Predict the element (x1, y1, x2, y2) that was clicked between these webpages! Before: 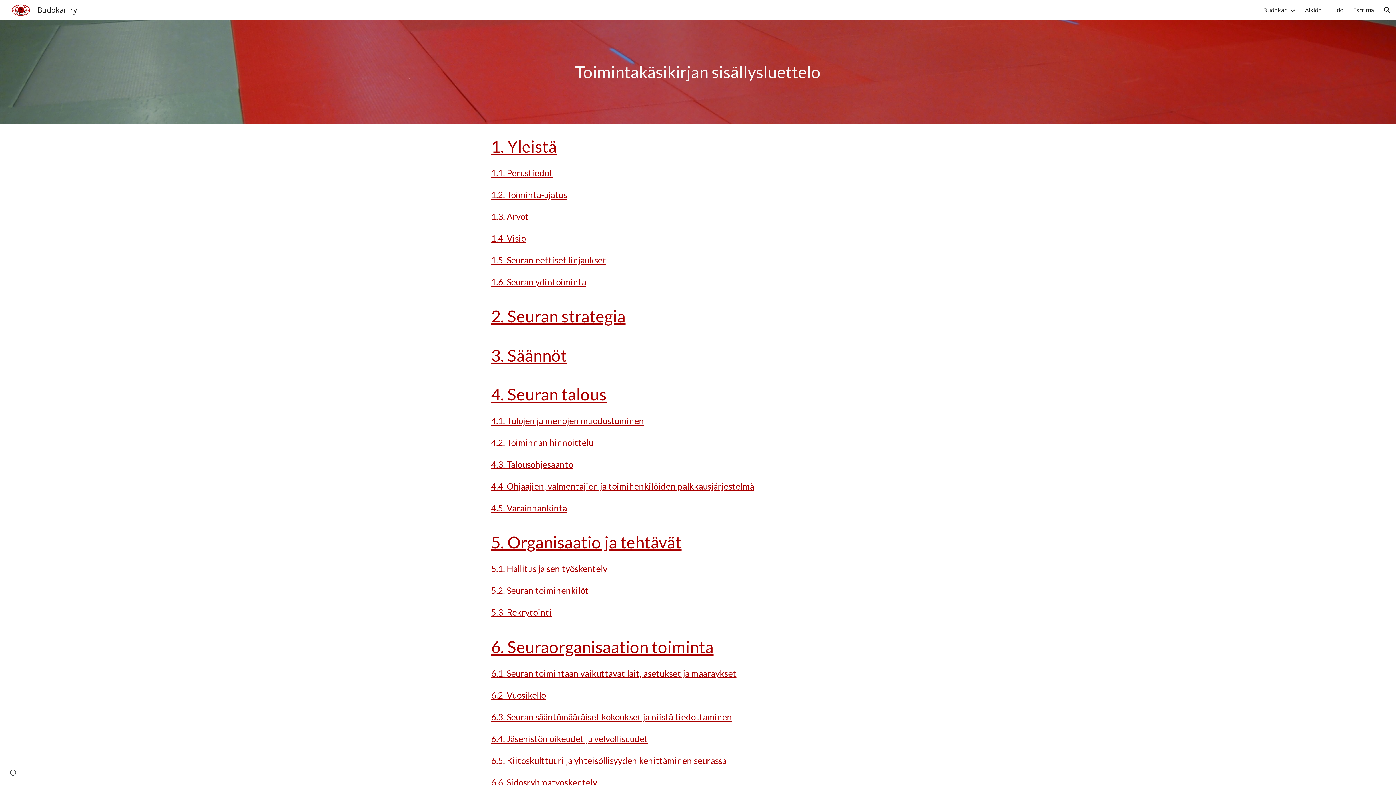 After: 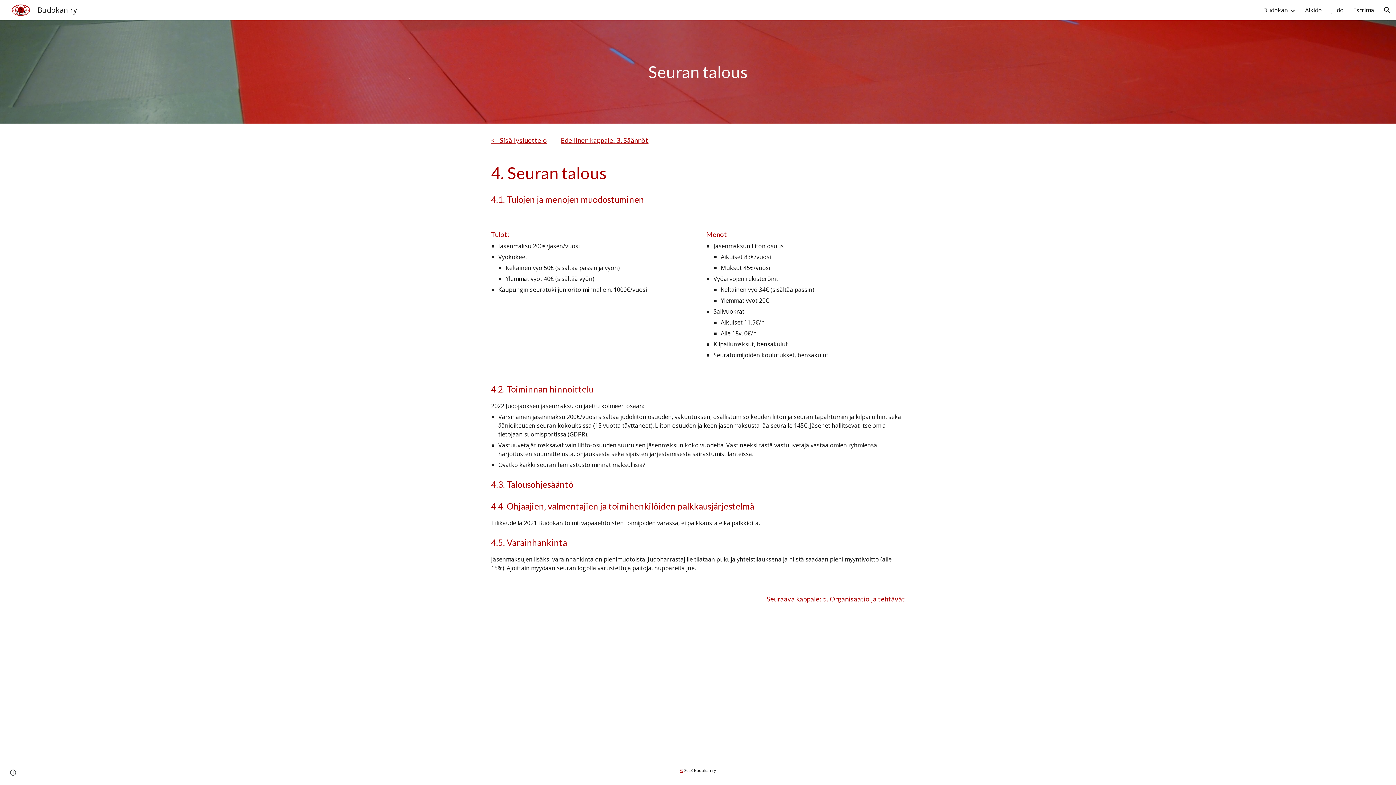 Action: label: 4.2. Toiminnan hinnoittelu bbox: (491, 437, 593, 447)